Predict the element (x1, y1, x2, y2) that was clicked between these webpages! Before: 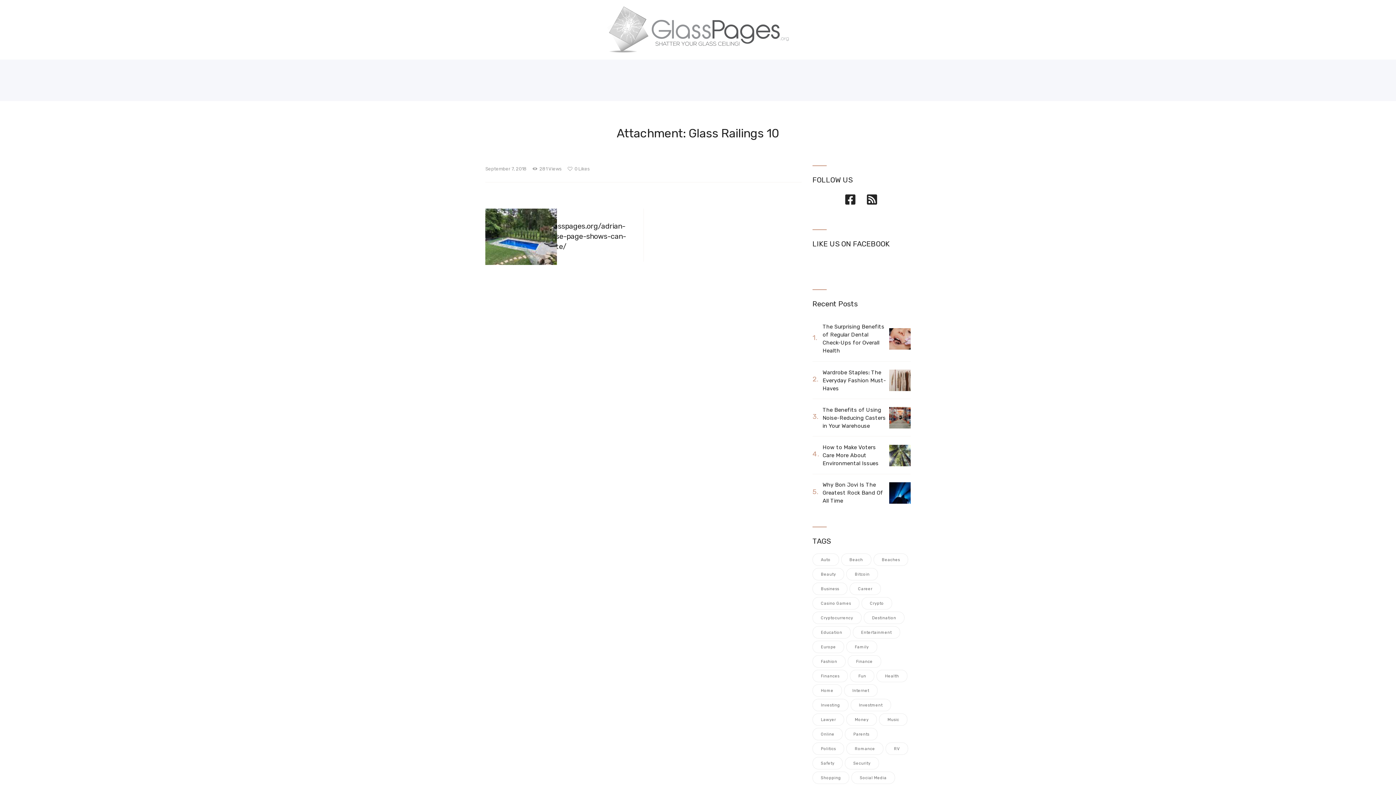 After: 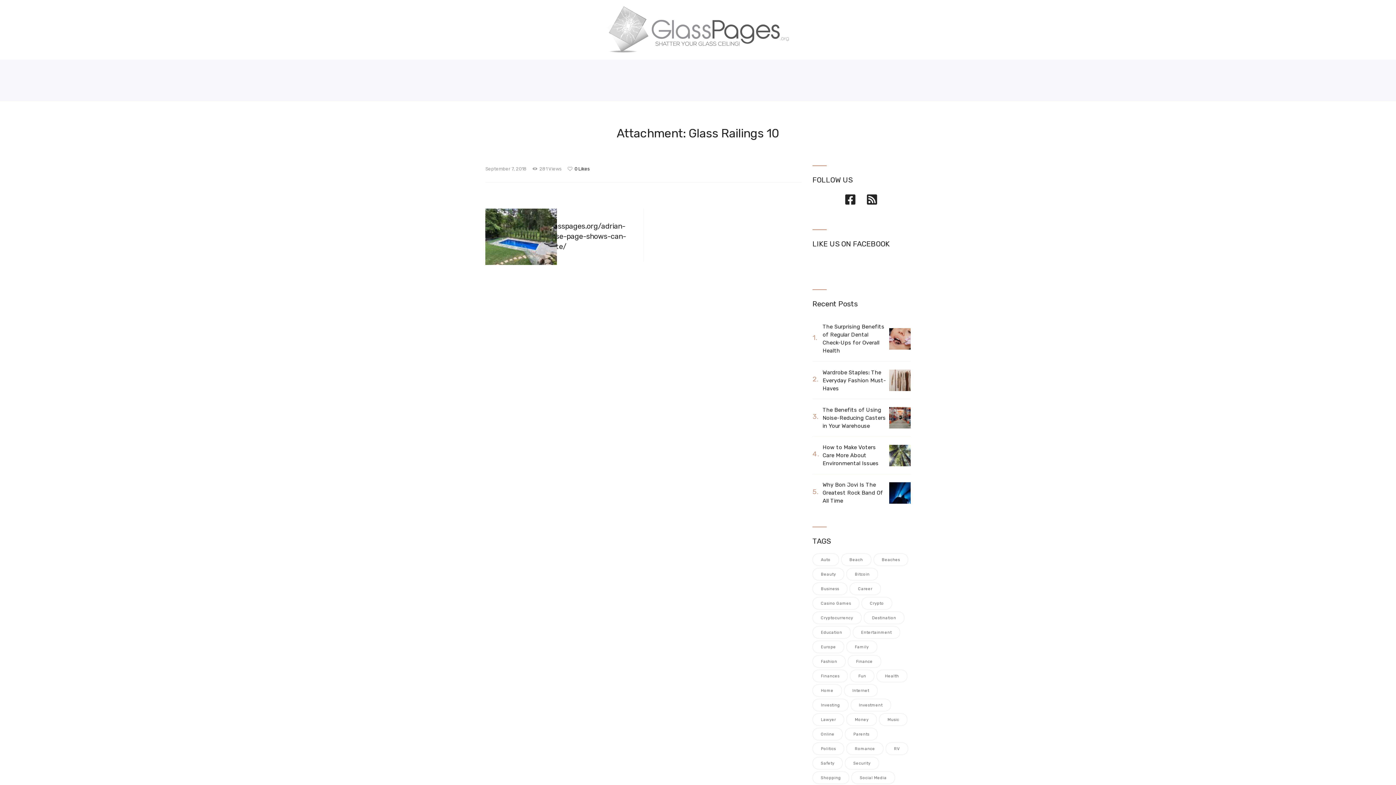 Action: bbox: (567, 166, 590, 171) label: 0Likes